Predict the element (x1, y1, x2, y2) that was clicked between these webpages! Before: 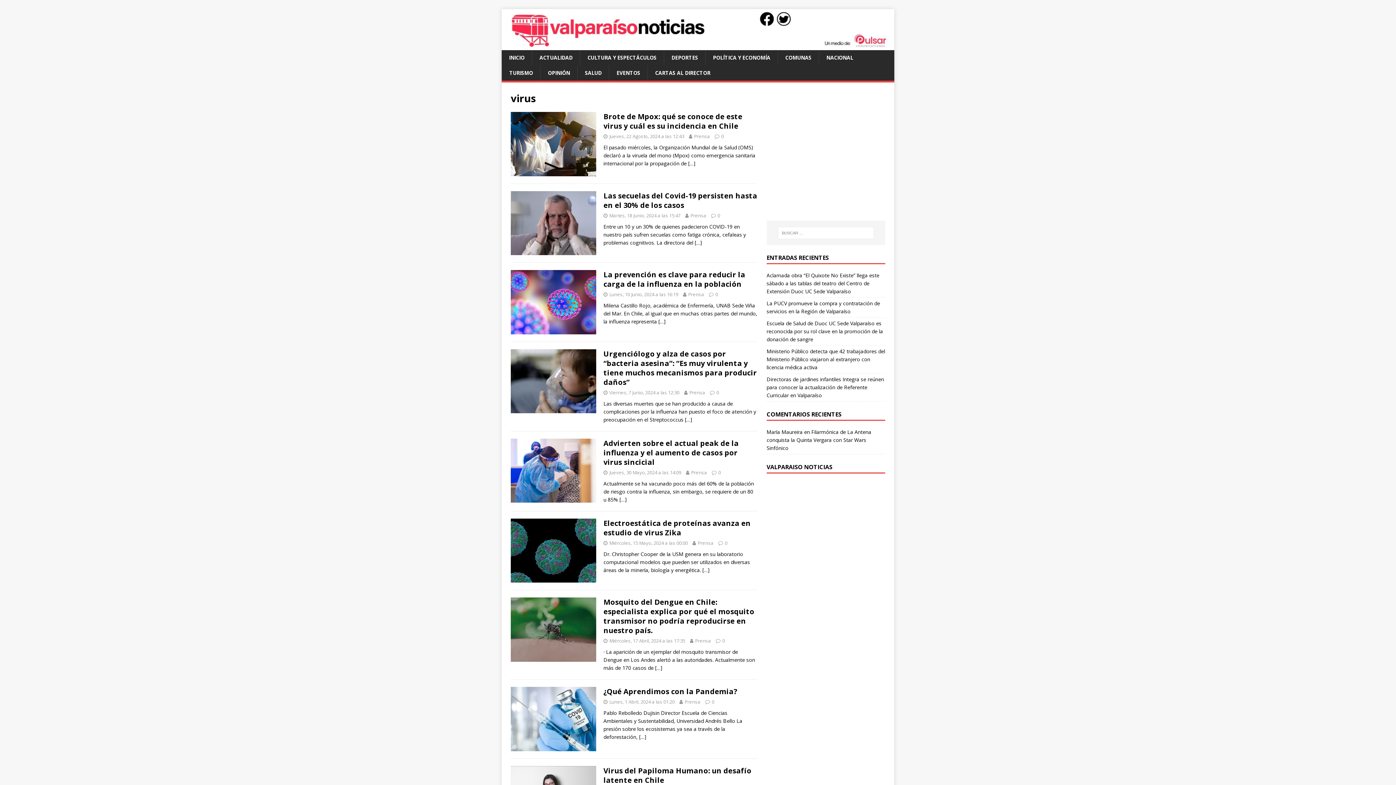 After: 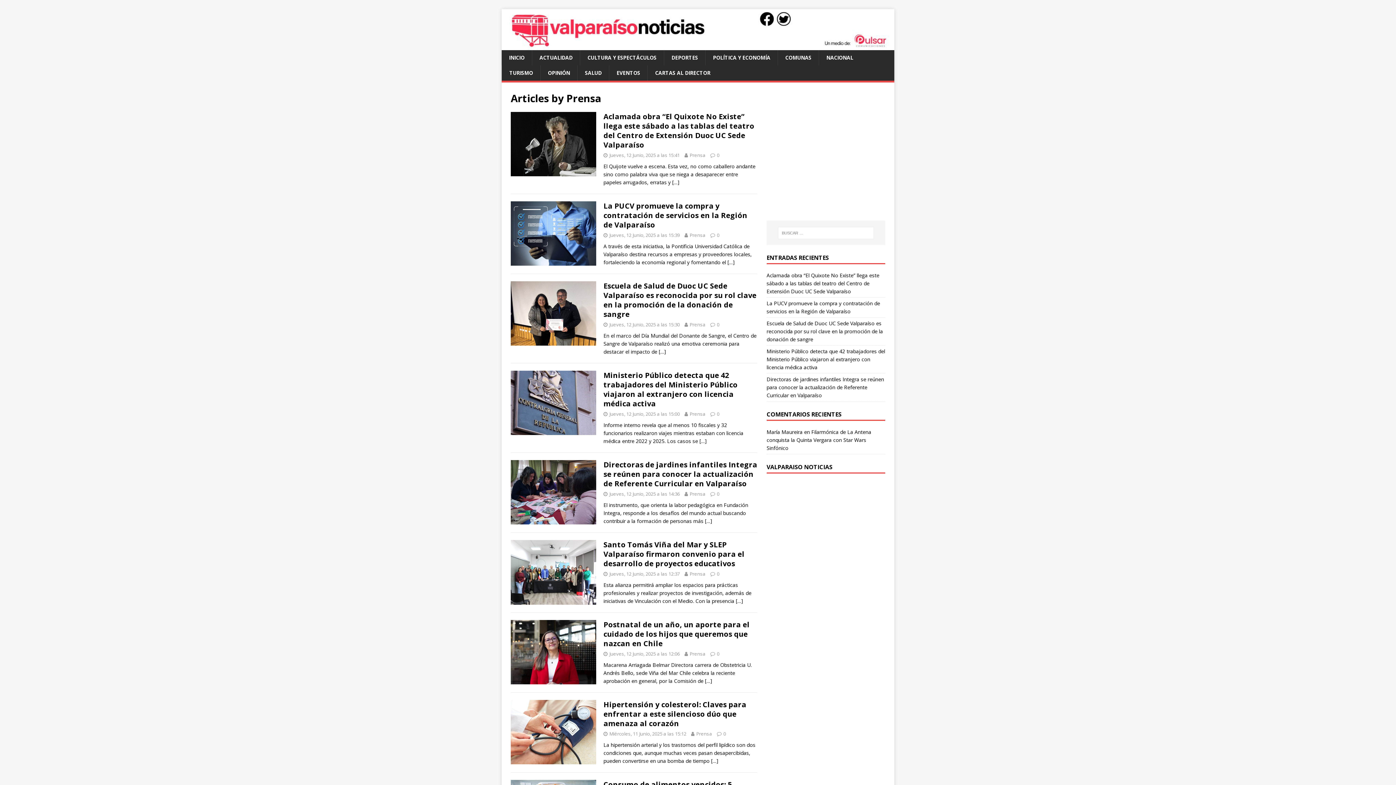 Action: bbox: (697, 539, 713, 546) label: Prensa